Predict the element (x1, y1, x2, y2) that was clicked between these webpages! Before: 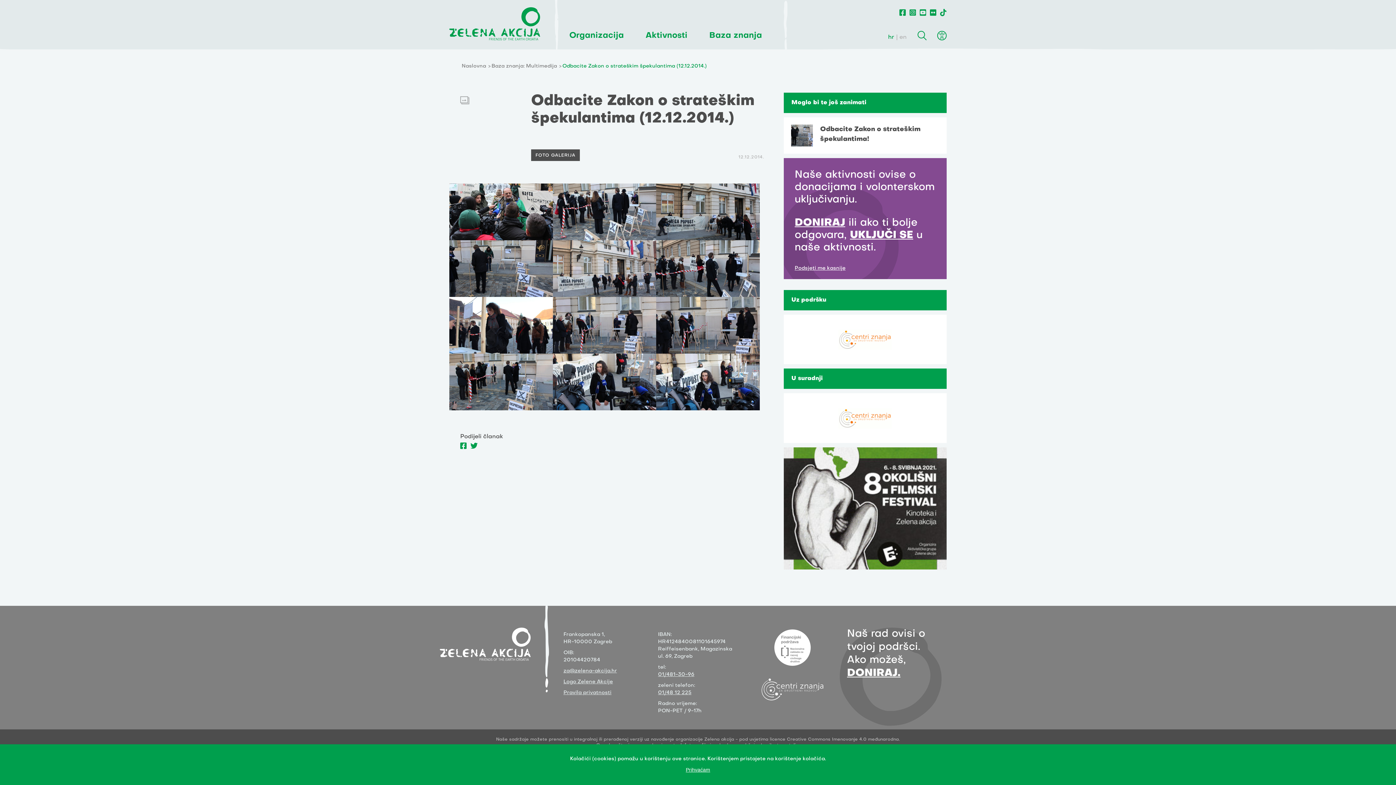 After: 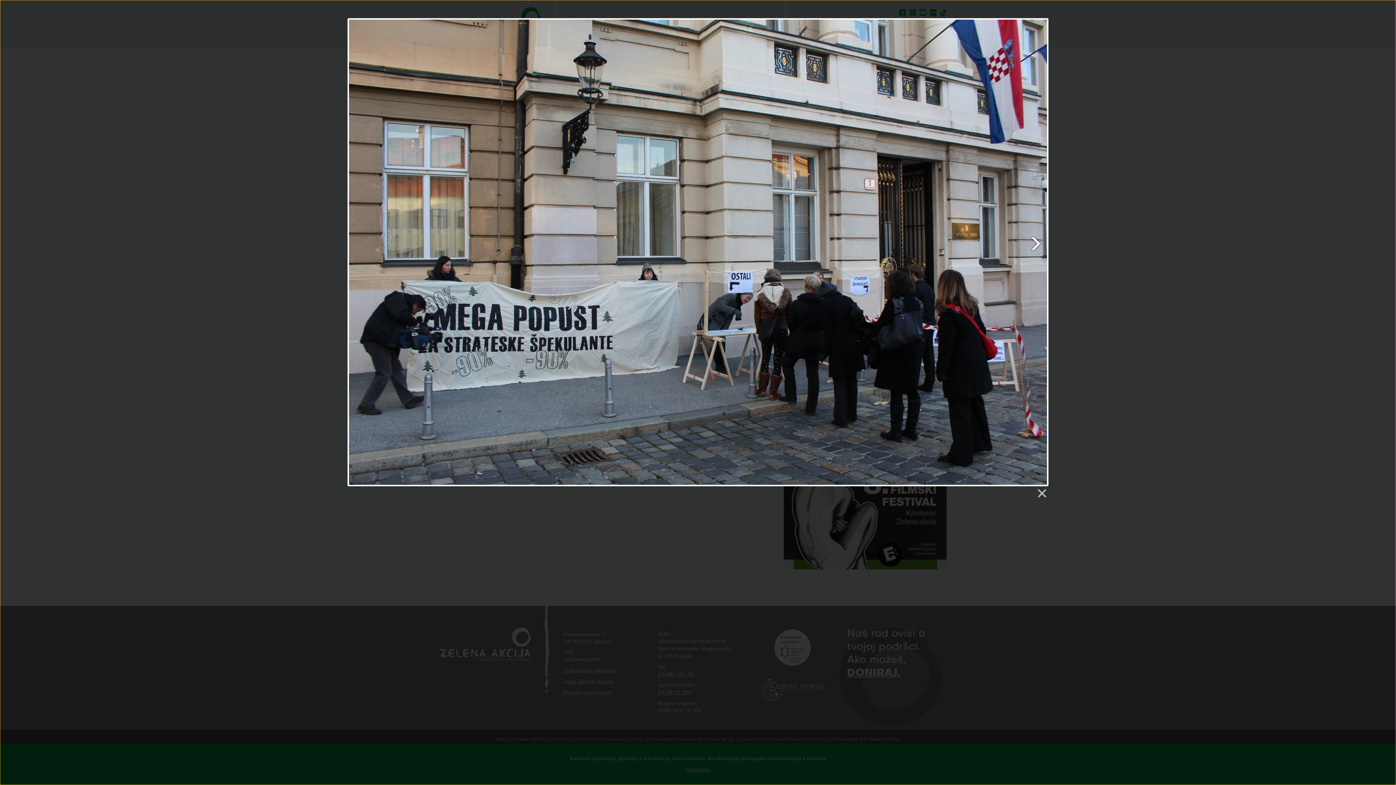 Action: bbox: (656, 183, 759, 240)